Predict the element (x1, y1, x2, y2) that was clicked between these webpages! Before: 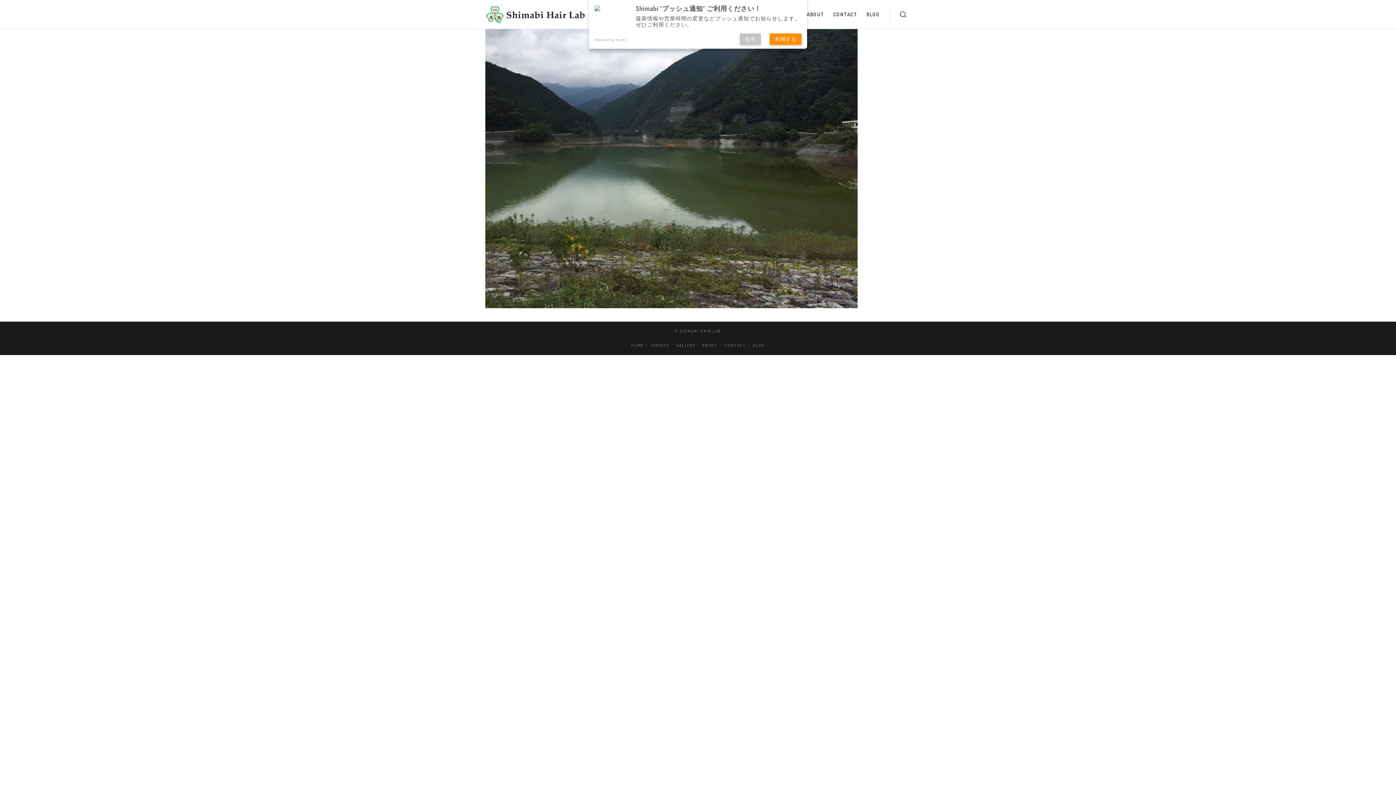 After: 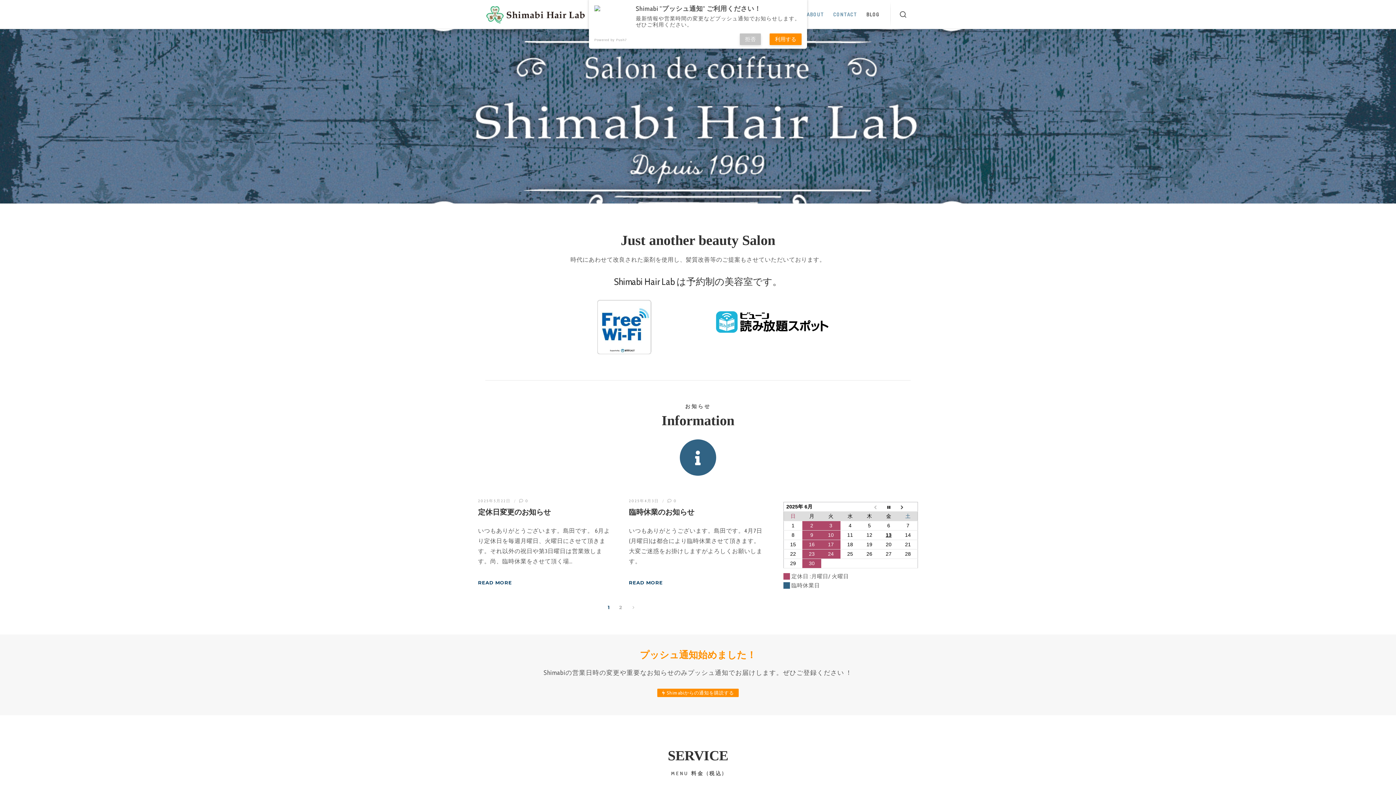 Action: label: HOME bbox: (631, 342, 644, 347)